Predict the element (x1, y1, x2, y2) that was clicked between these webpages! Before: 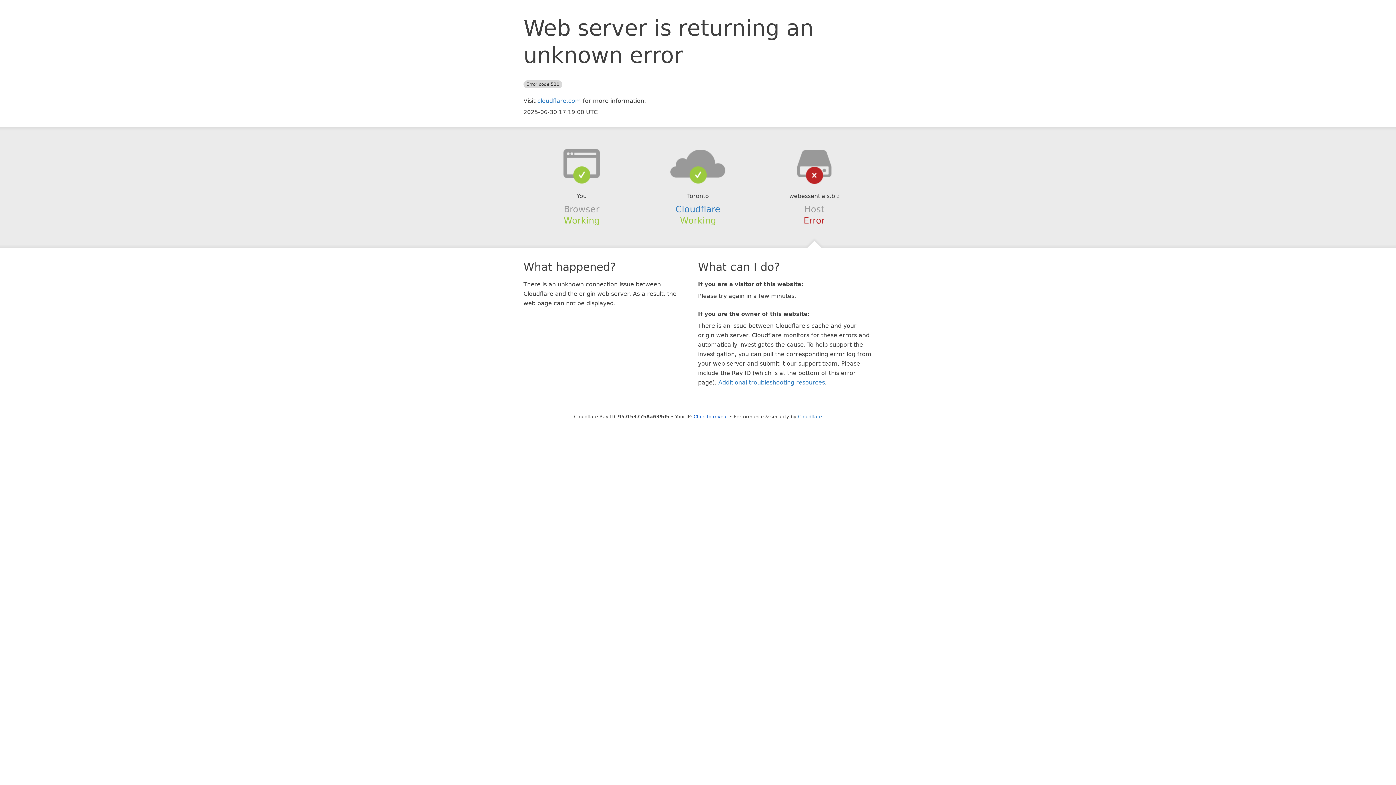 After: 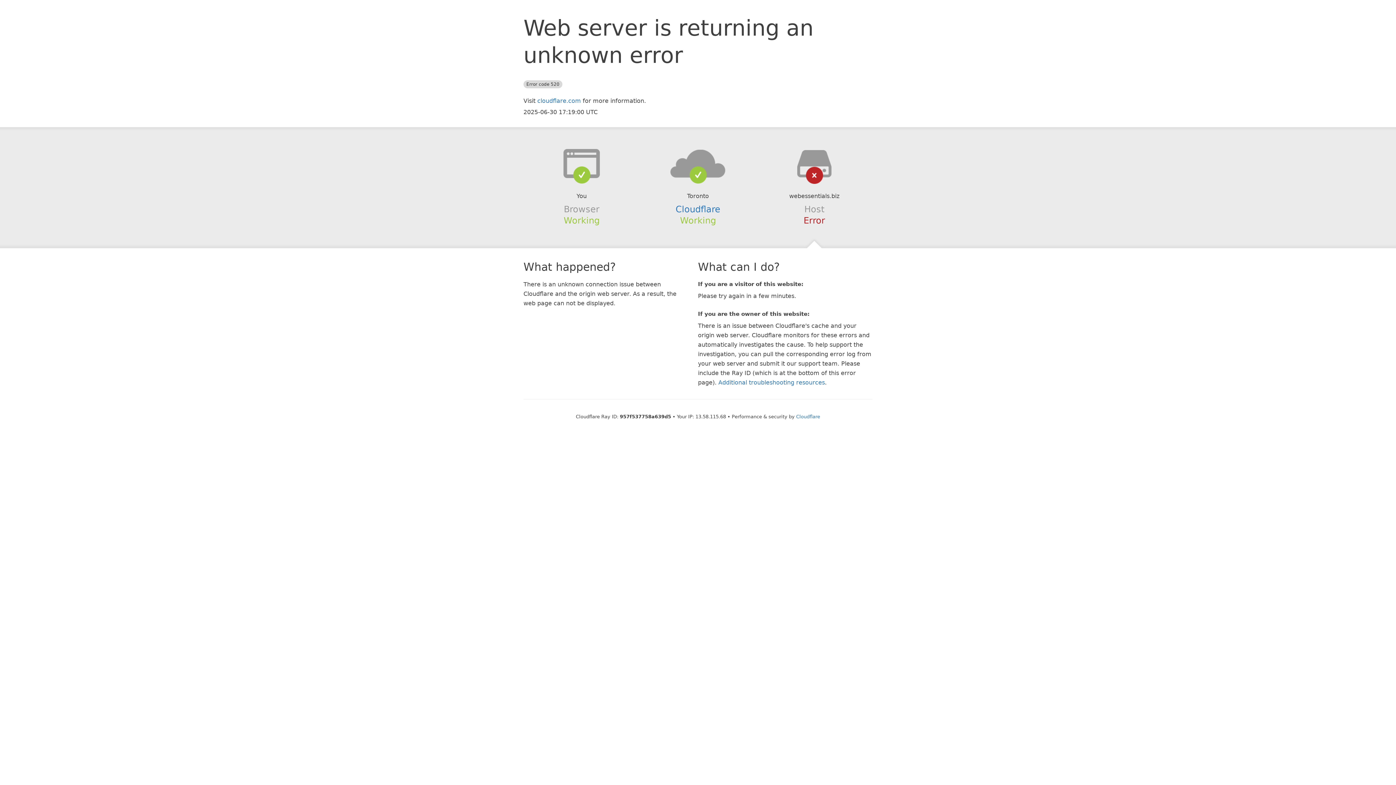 Action: bbox: (693, 414, 728, 419) label: Click to reveal